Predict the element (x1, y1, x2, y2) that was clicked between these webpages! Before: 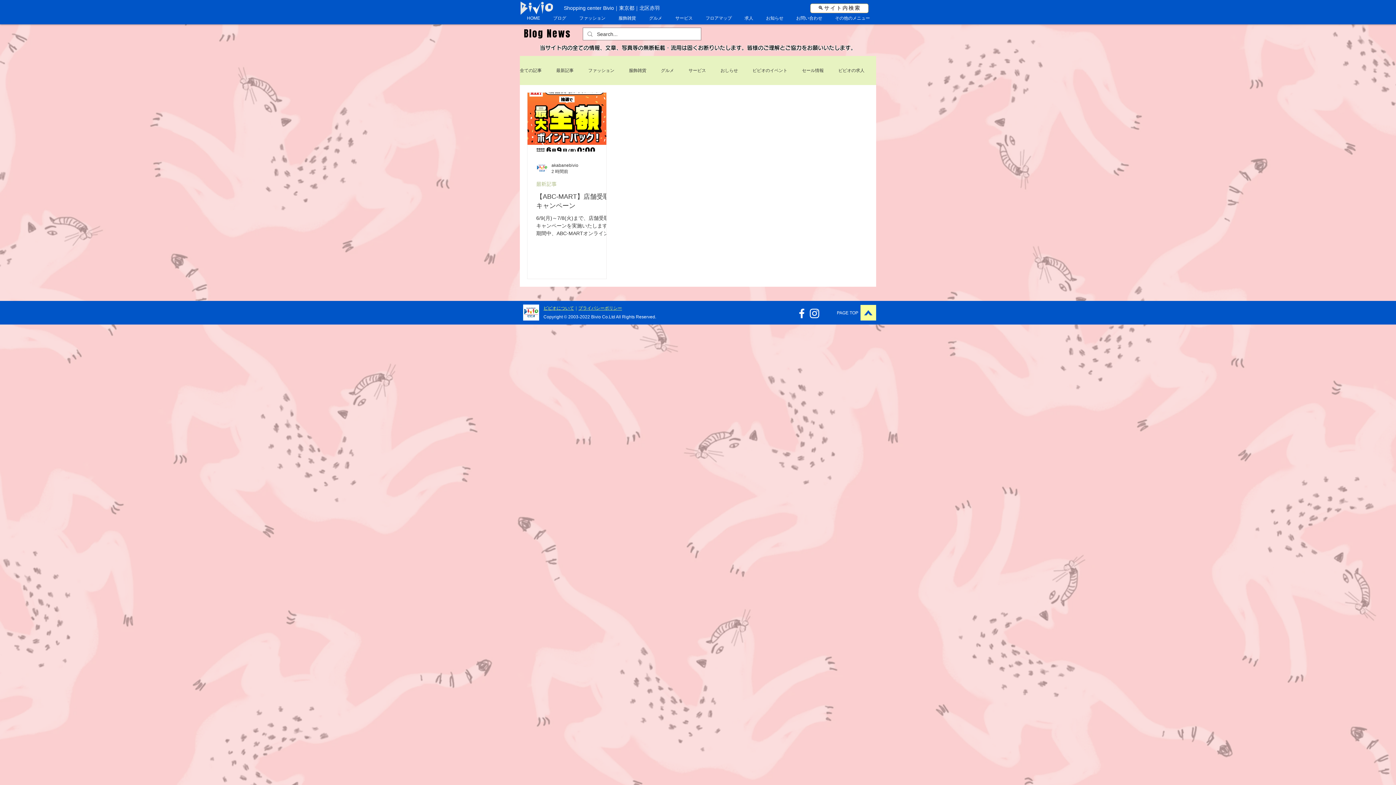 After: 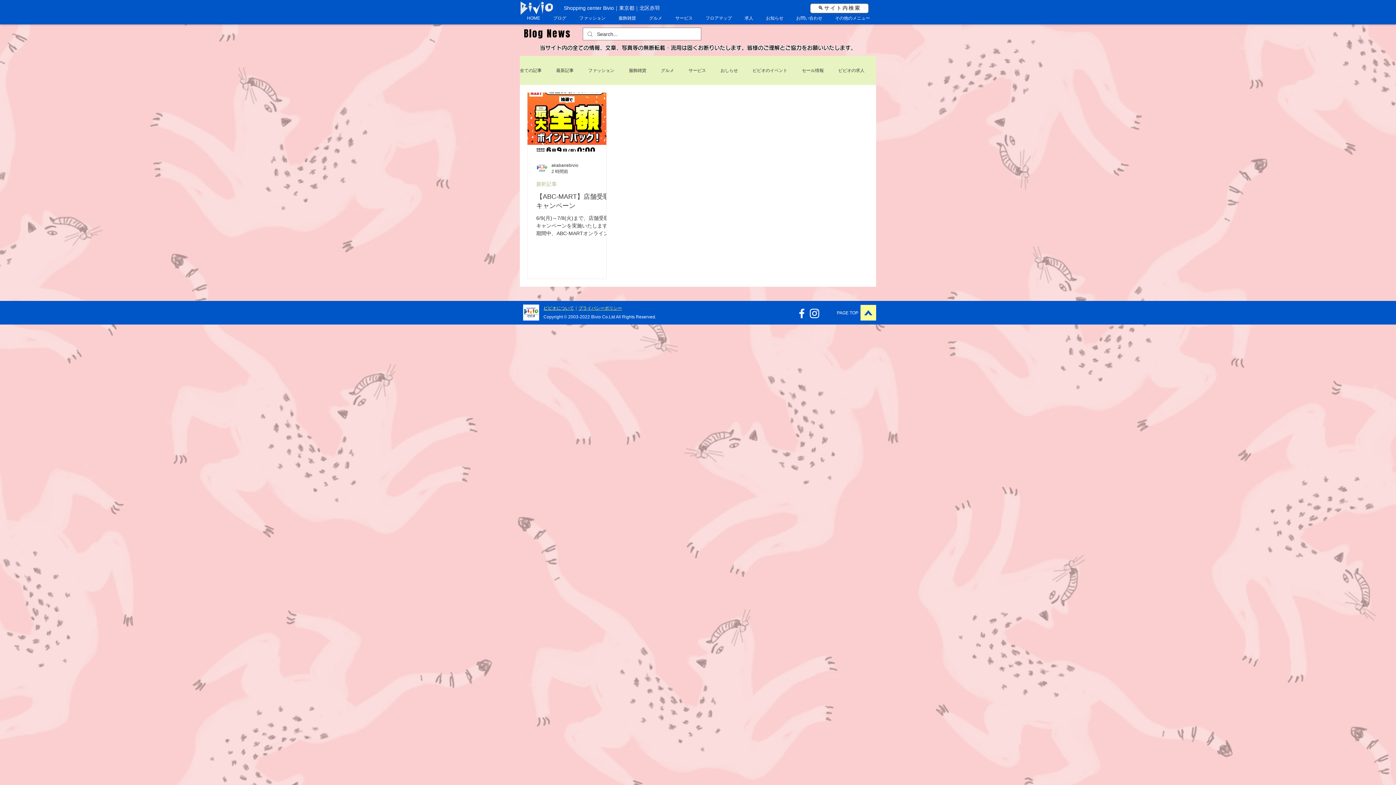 Action: label: ホワイトFacebookのアイコン bbox: (795, 307, 808, 320)